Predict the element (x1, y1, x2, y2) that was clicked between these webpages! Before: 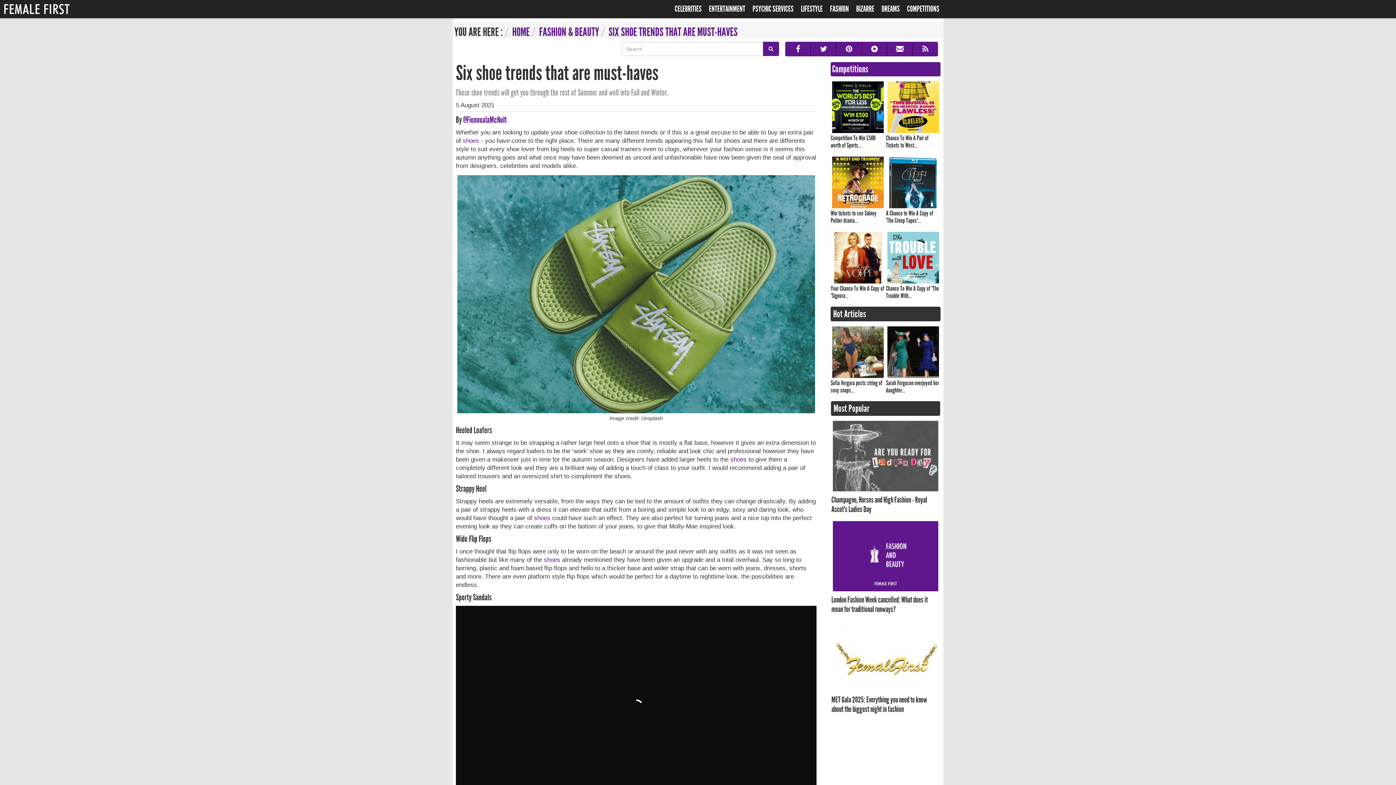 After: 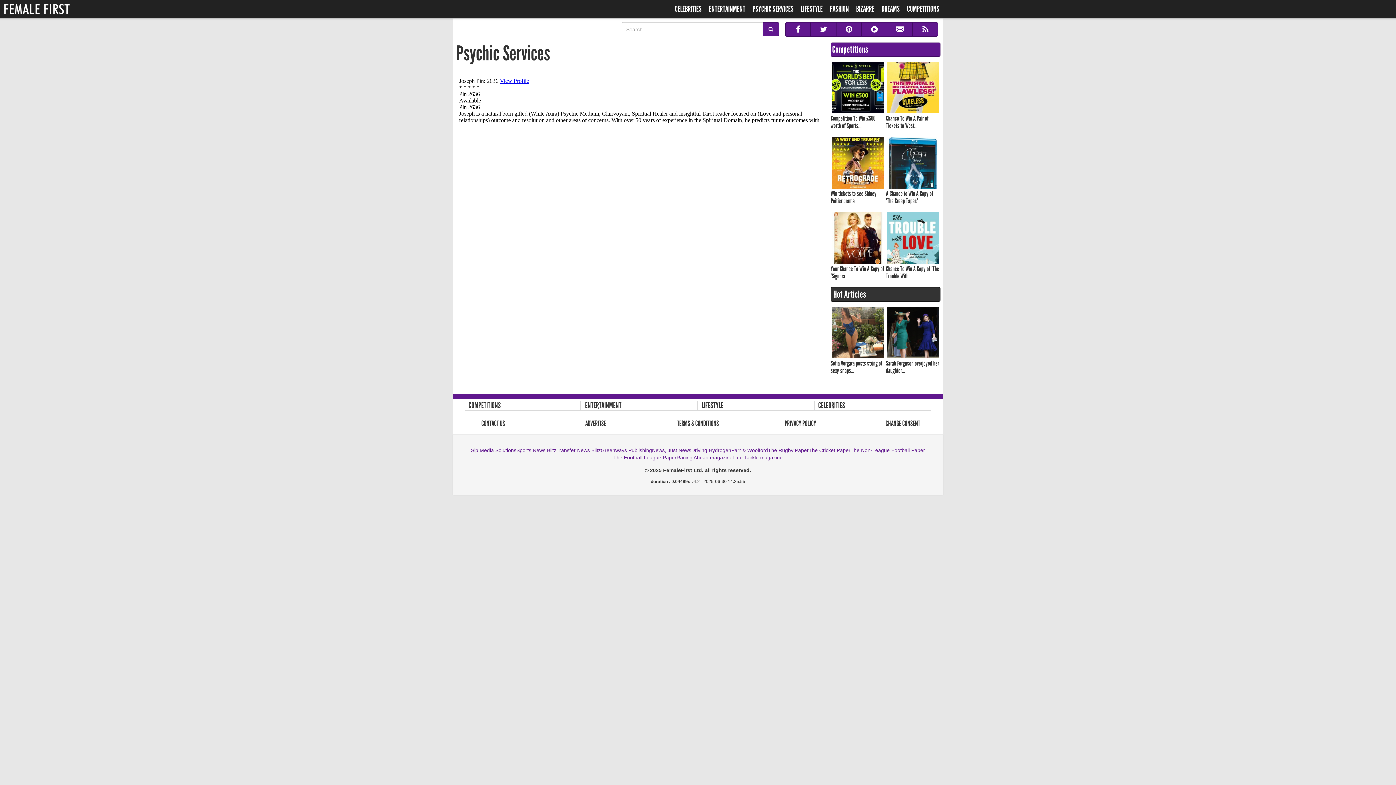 Action: bbox: (749, 0, 797, 18) label: PSYCHIC SERVICES